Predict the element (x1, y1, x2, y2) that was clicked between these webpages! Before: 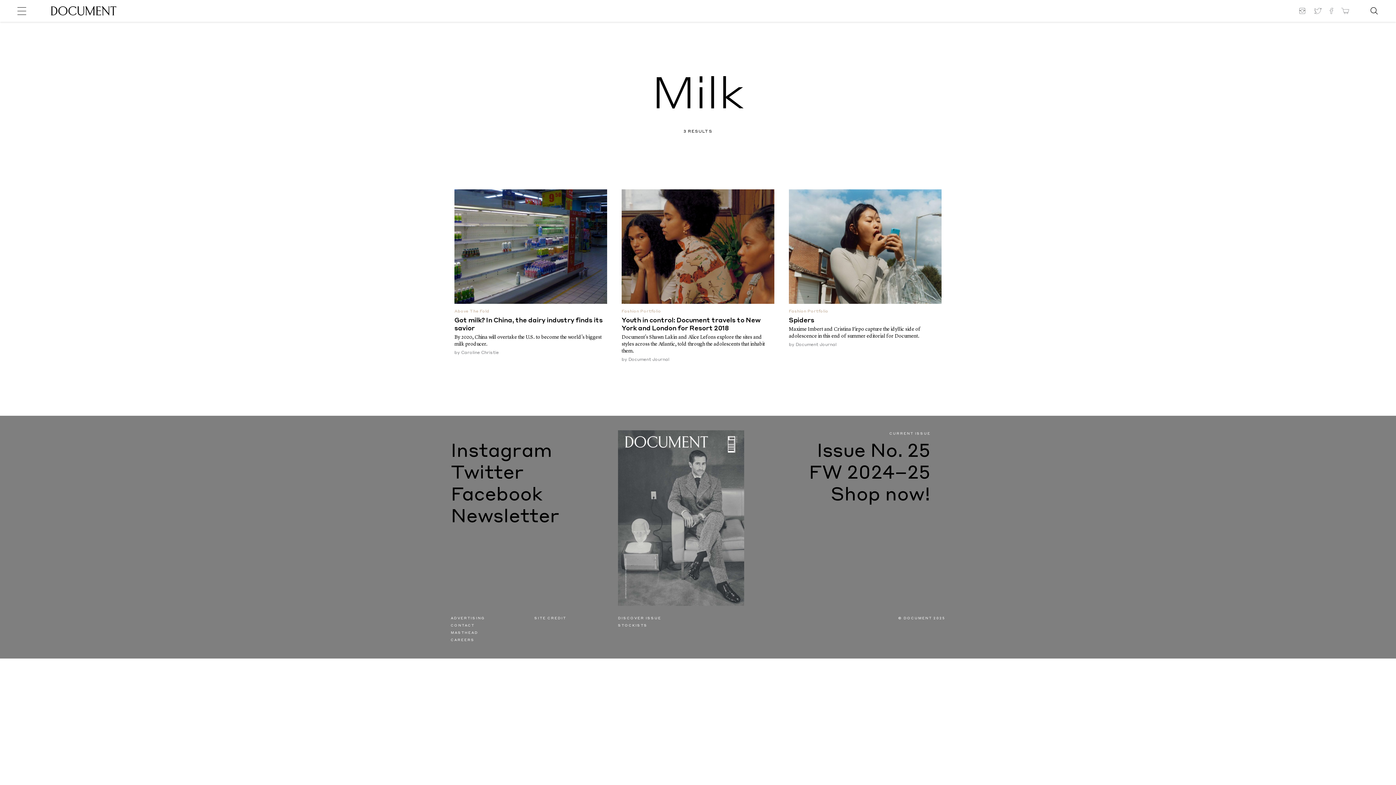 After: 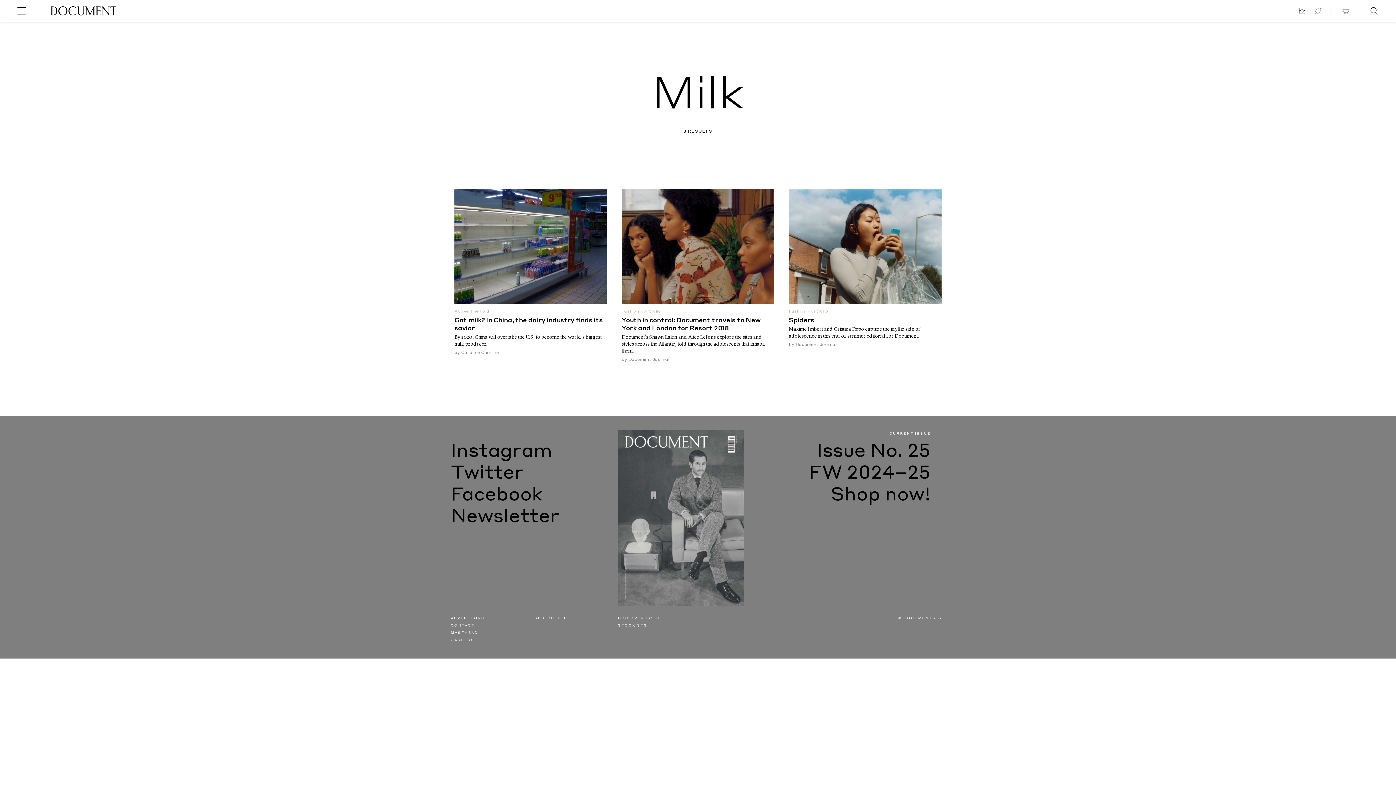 Action: bbox: (450, 485, 559, 506) label: Facebook